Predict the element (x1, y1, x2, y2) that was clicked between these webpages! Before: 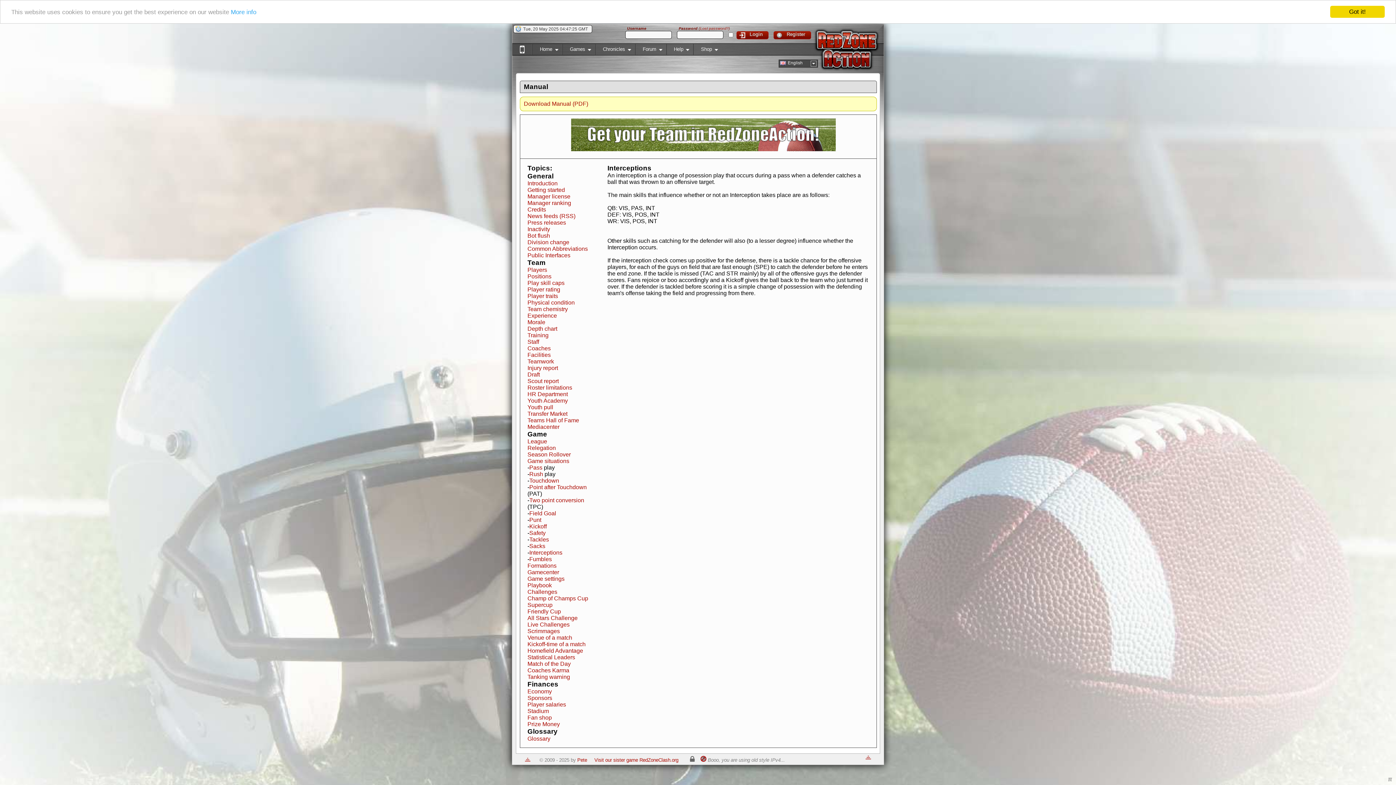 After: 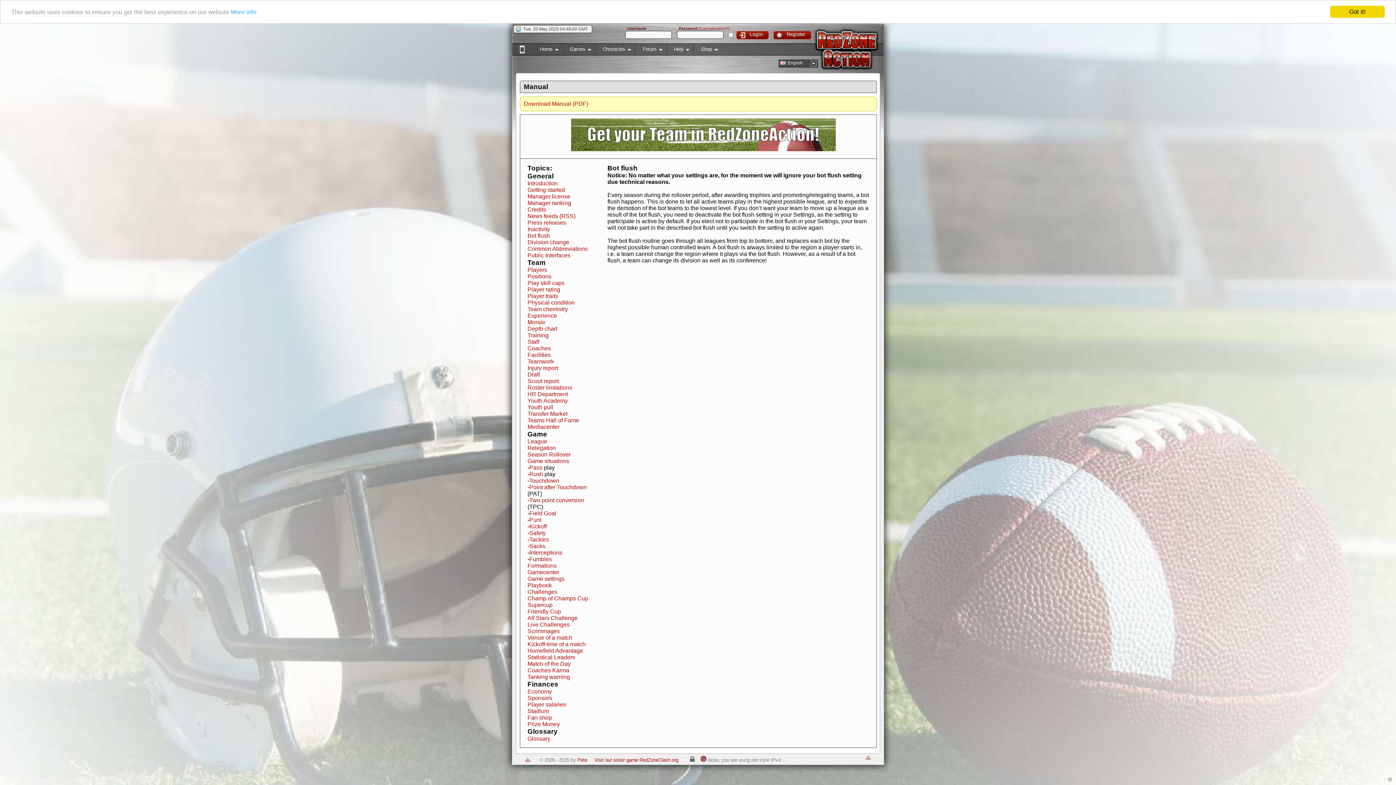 Action: label: Bot flush bbox: (527, 232, 550, 238)